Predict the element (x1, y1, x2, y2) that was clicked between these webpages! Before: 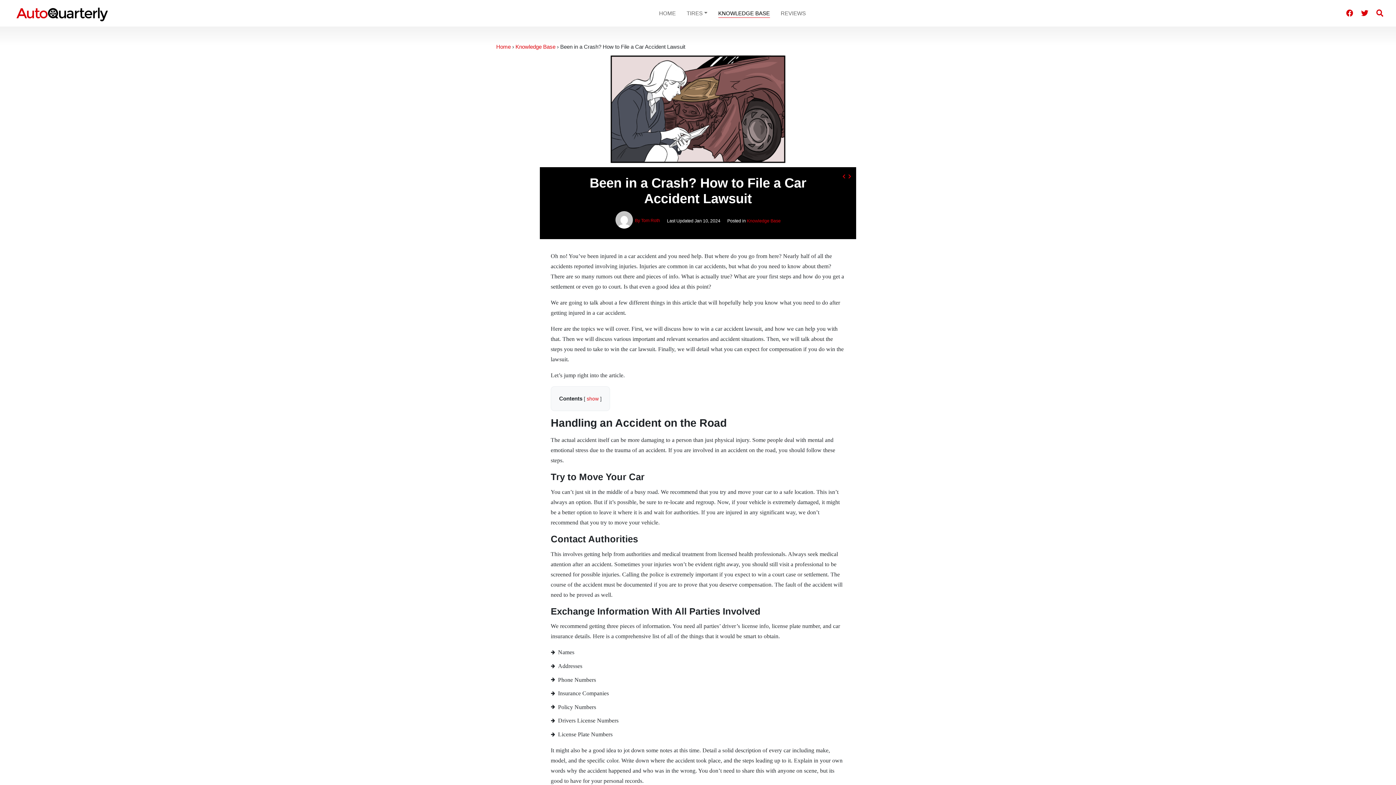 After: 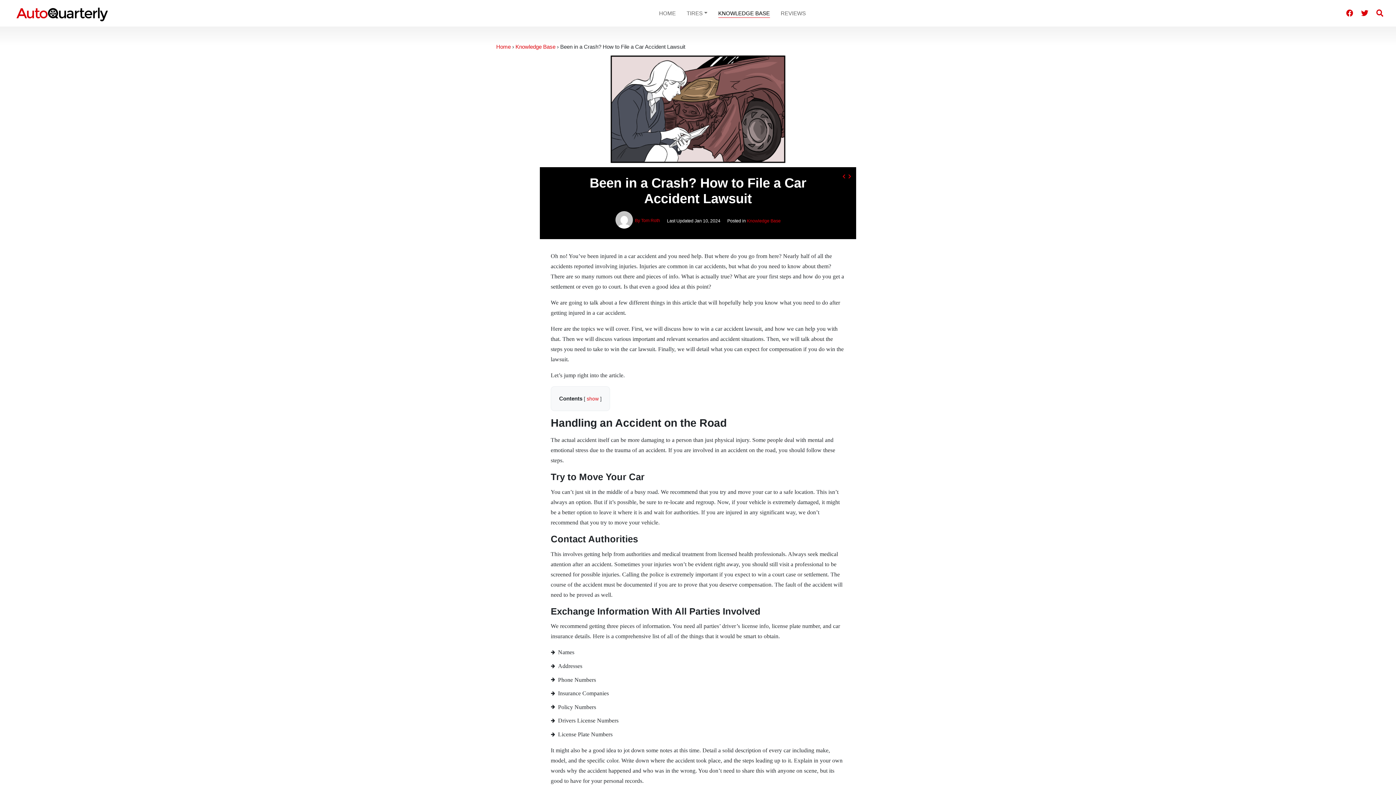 Action: bbox: (1346, 9, 1353, 17)